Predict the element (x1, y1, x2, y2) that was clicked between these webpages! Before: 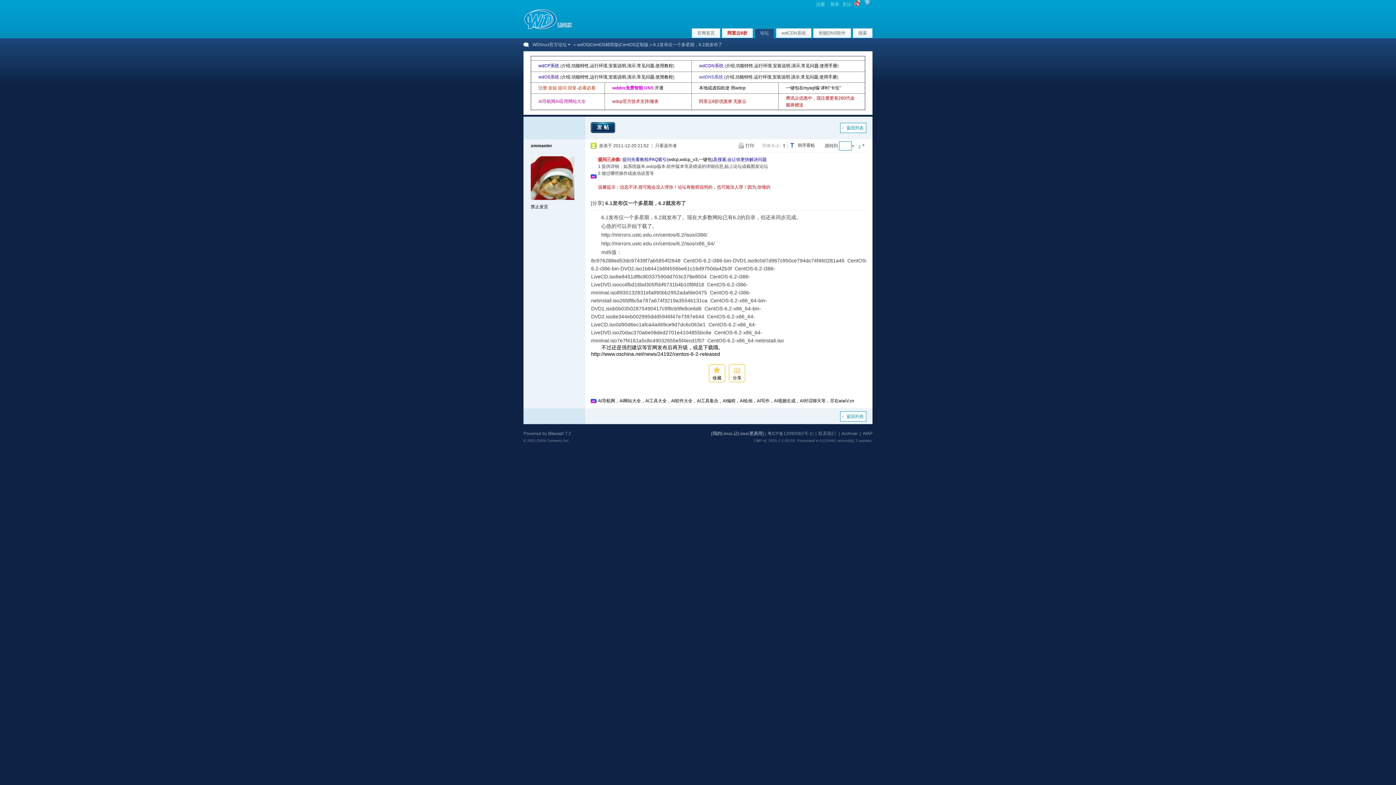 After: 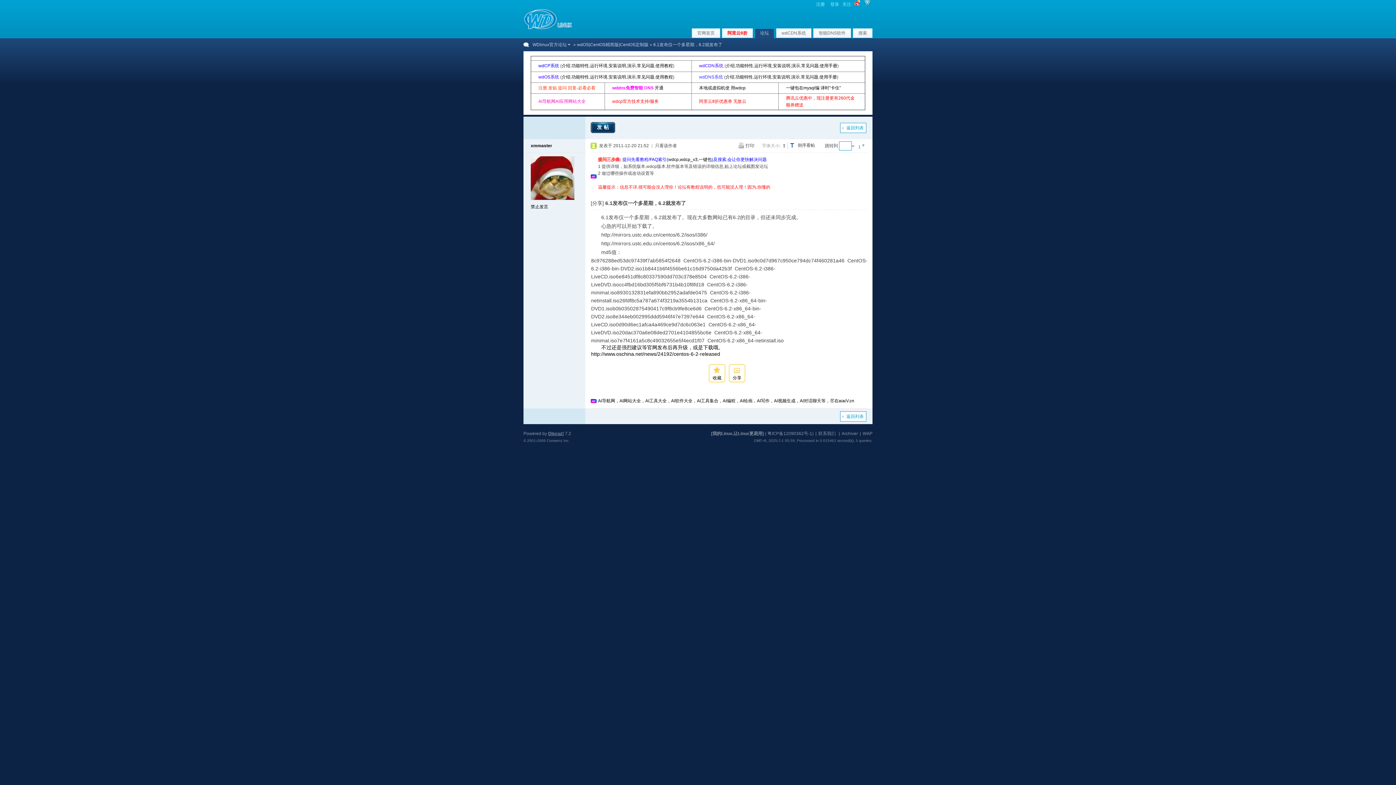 Action: label: Discuz! bbox: (548, 431, 564, 436)